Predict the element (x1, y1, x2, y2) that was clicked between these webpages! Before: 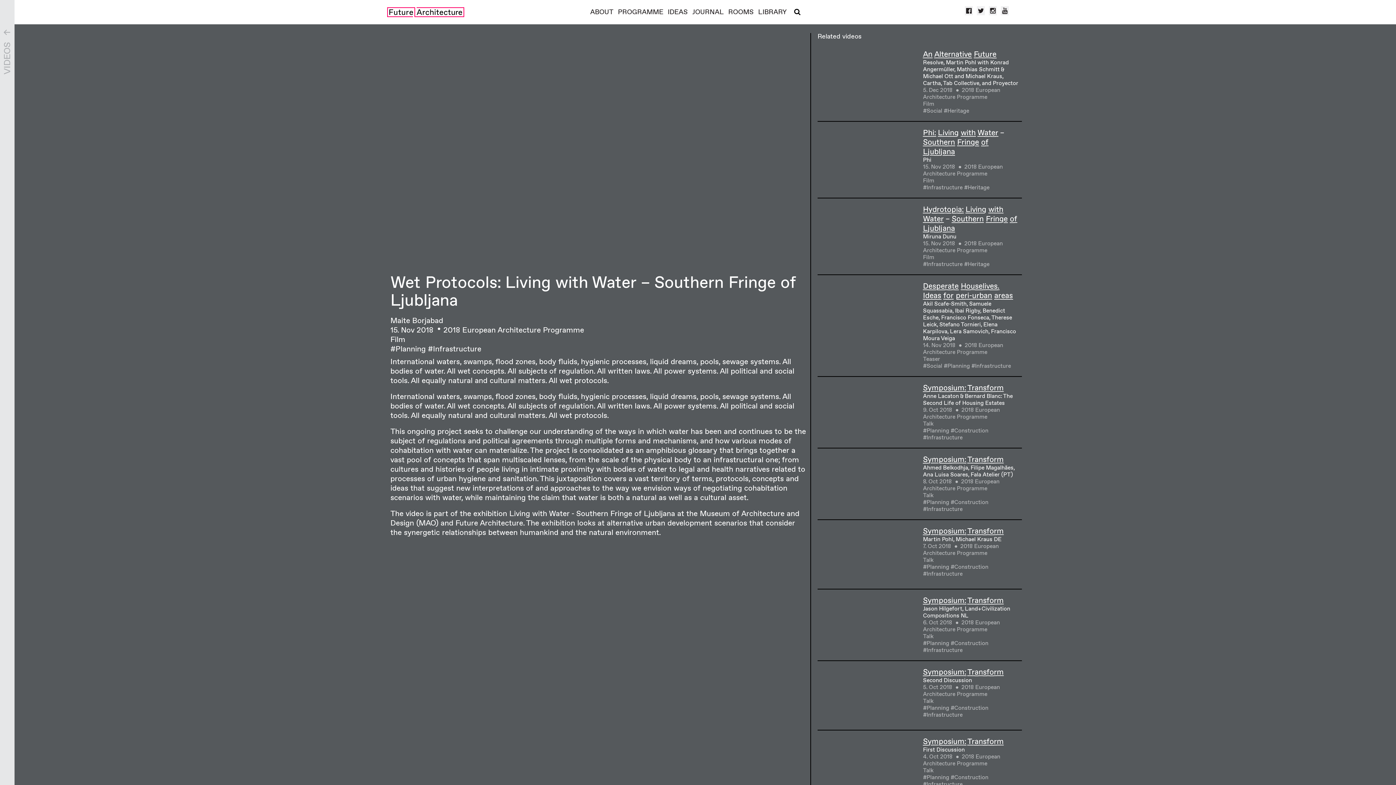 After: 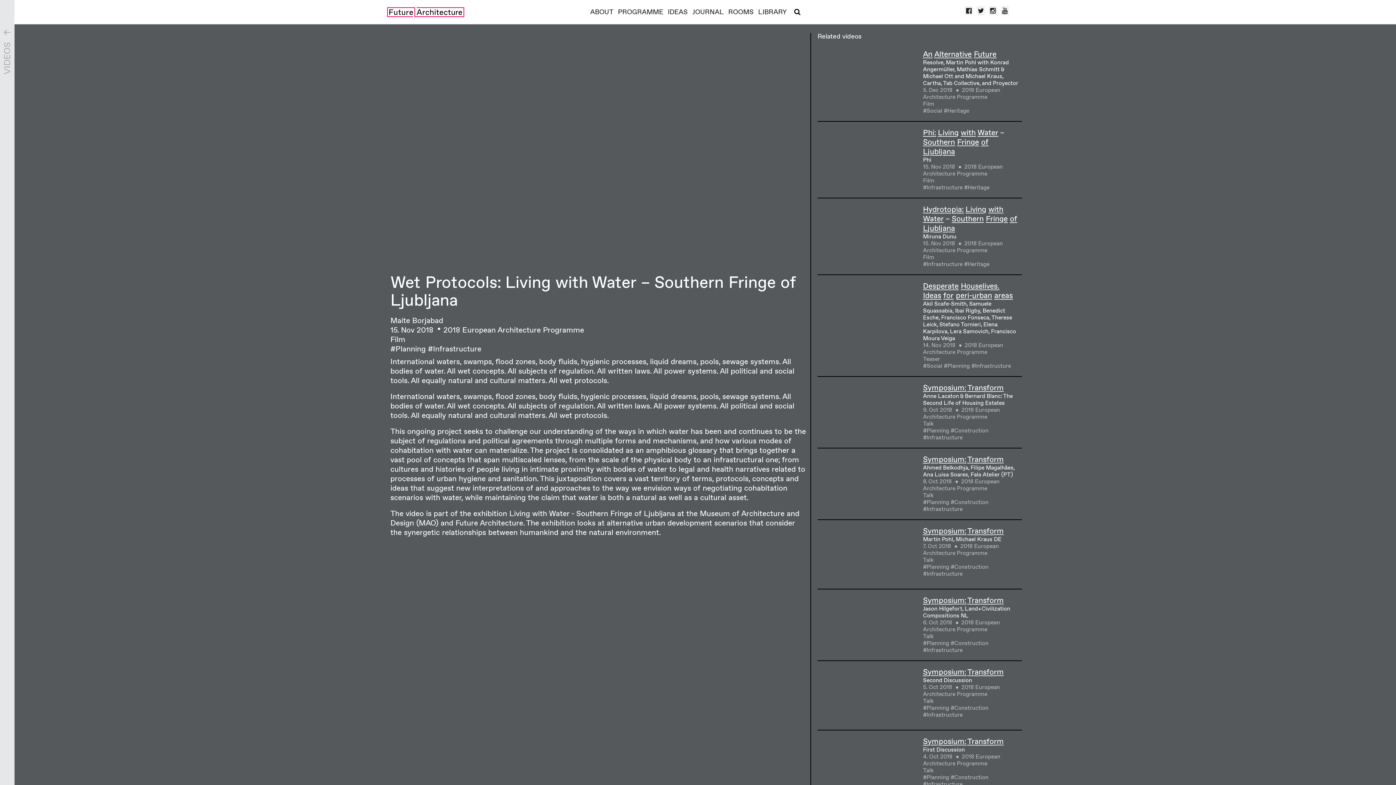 Action: bbox: (1002, 7, 1007, 14)